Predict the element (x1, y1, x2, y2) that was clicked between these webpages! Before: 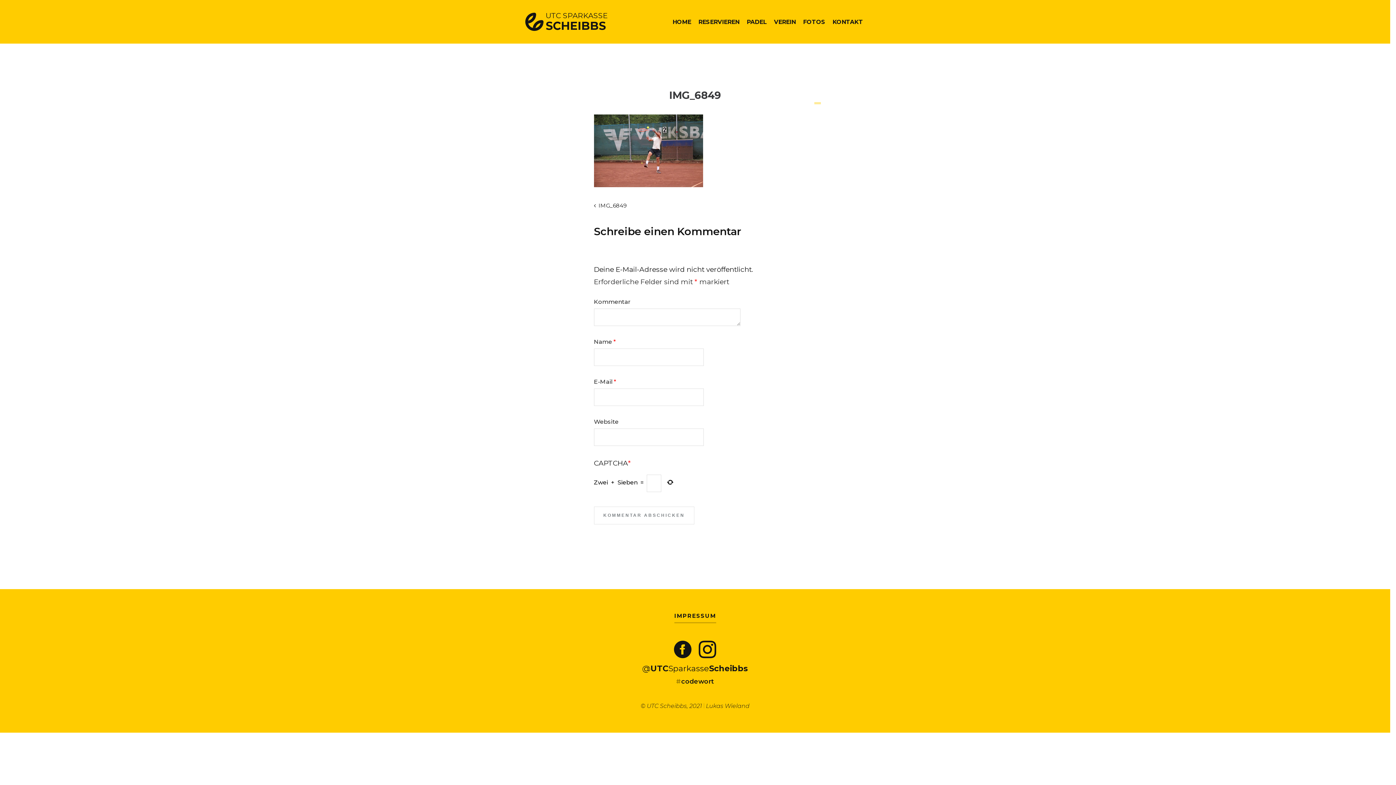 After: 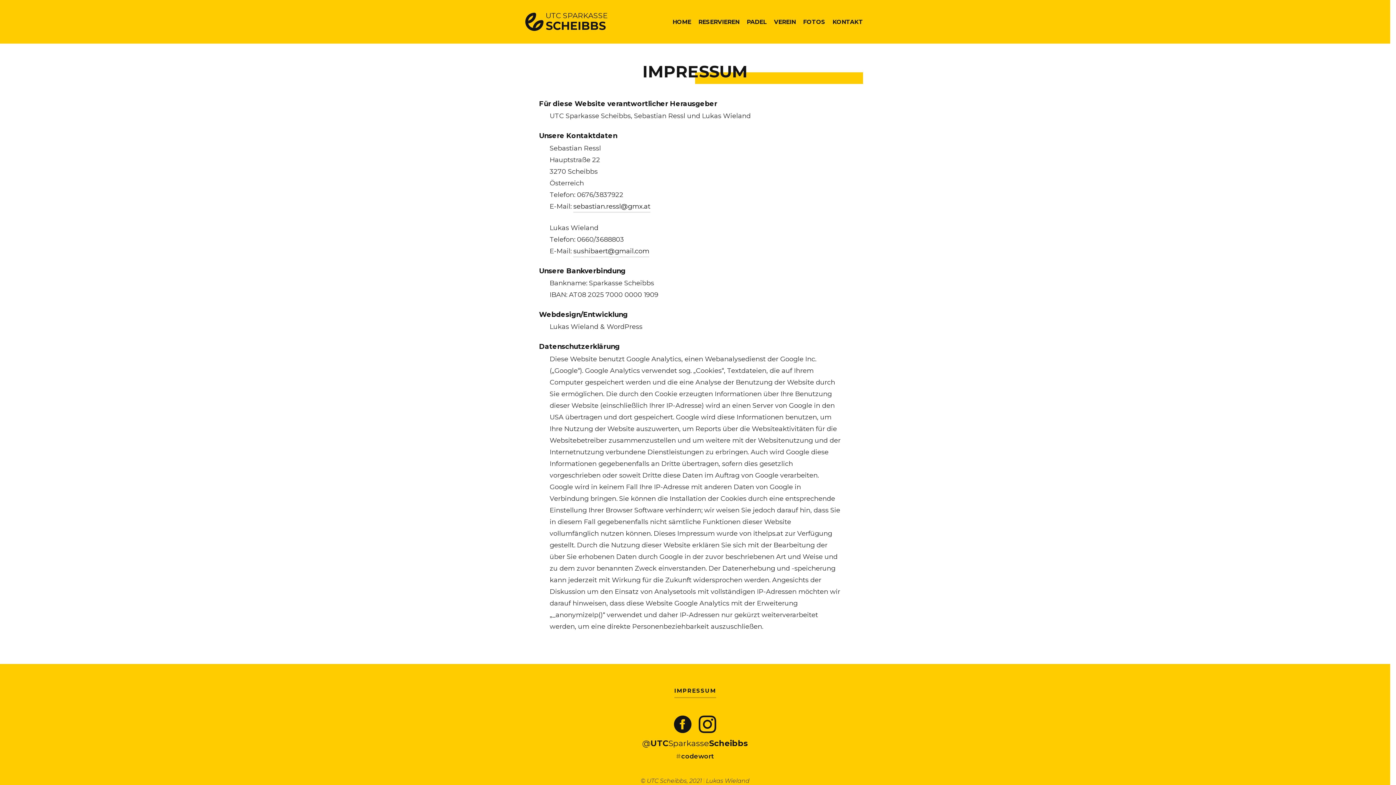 Action: bbox: (670, 612, 719, 623) label: IMPRESSUM